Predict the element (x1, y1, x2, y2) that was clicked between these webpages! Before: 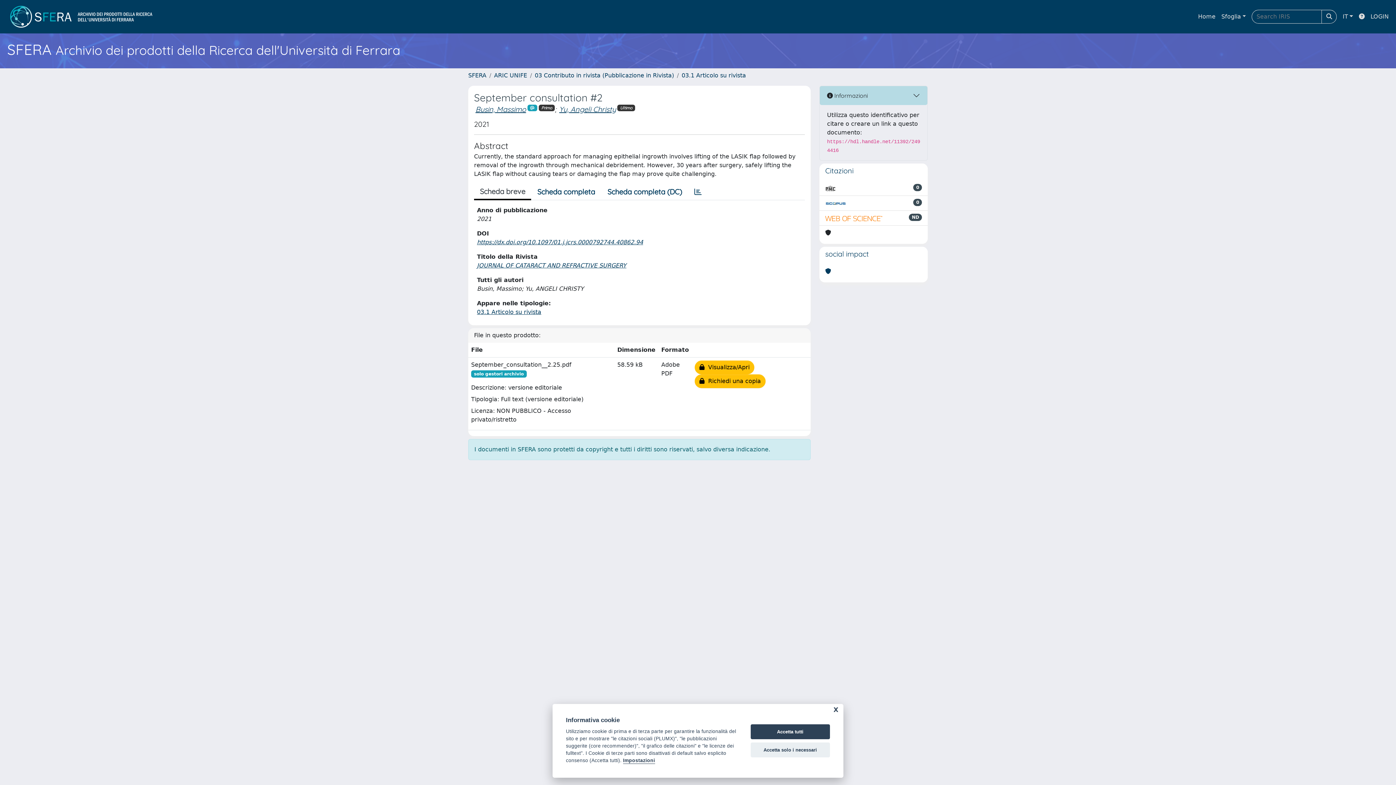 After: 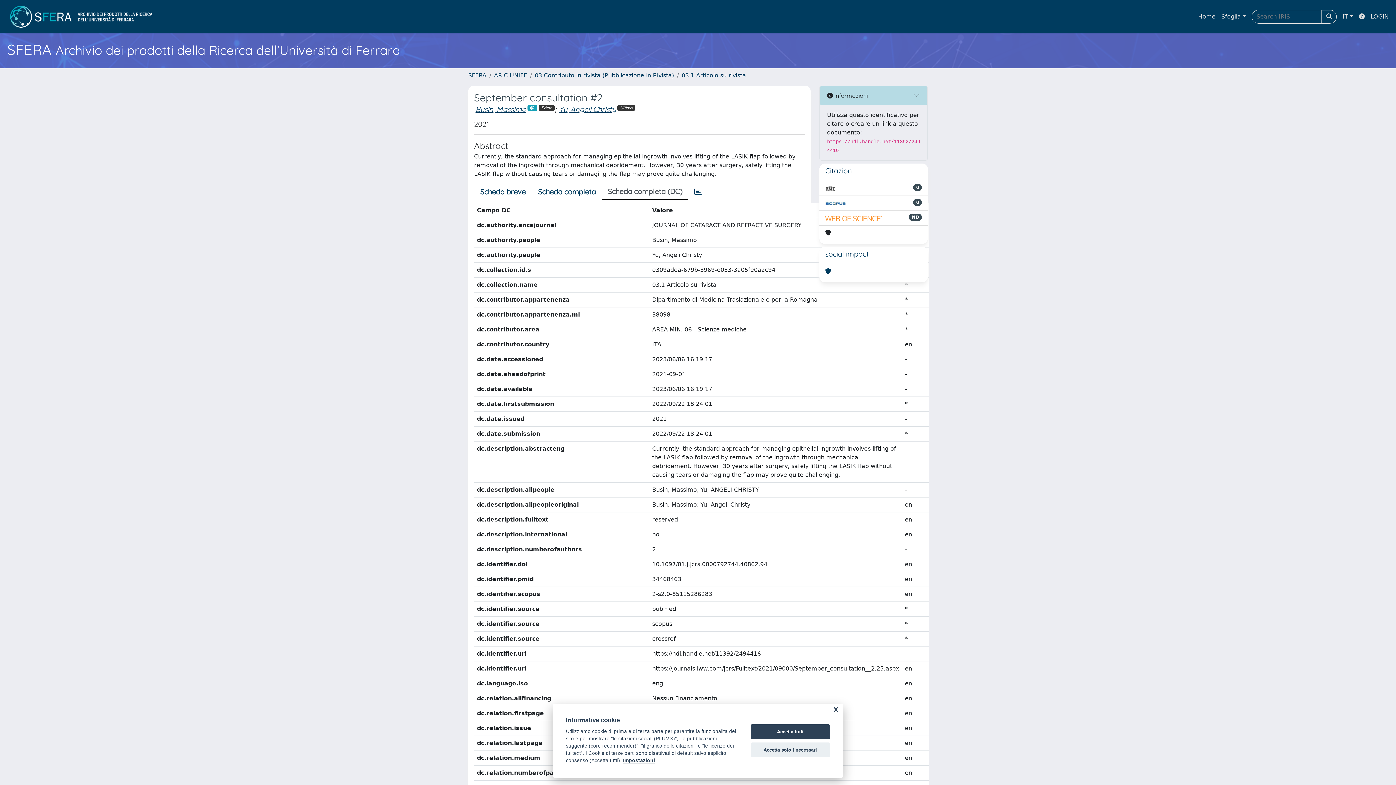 Action: label: Scheda completa (DC) bbox: (601, 184, 688, 199)